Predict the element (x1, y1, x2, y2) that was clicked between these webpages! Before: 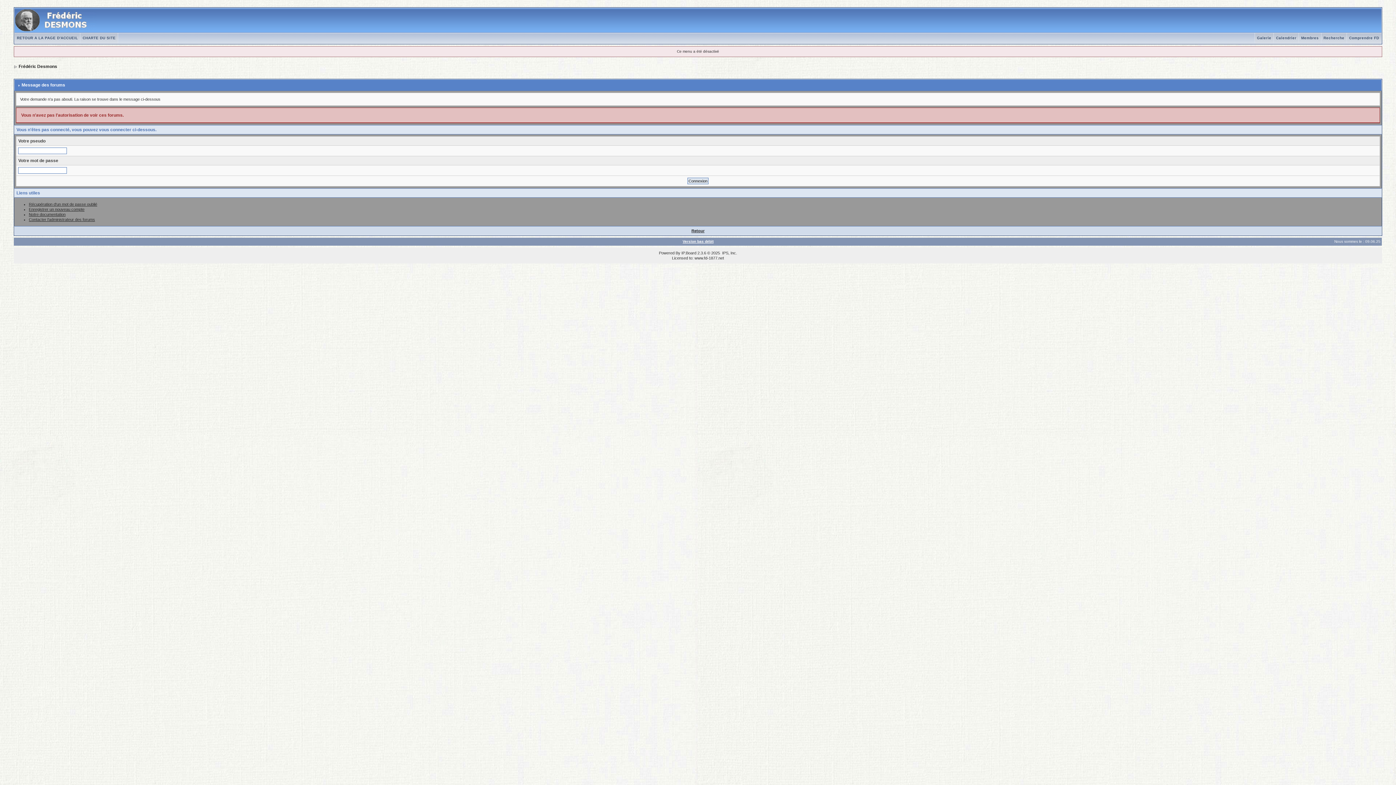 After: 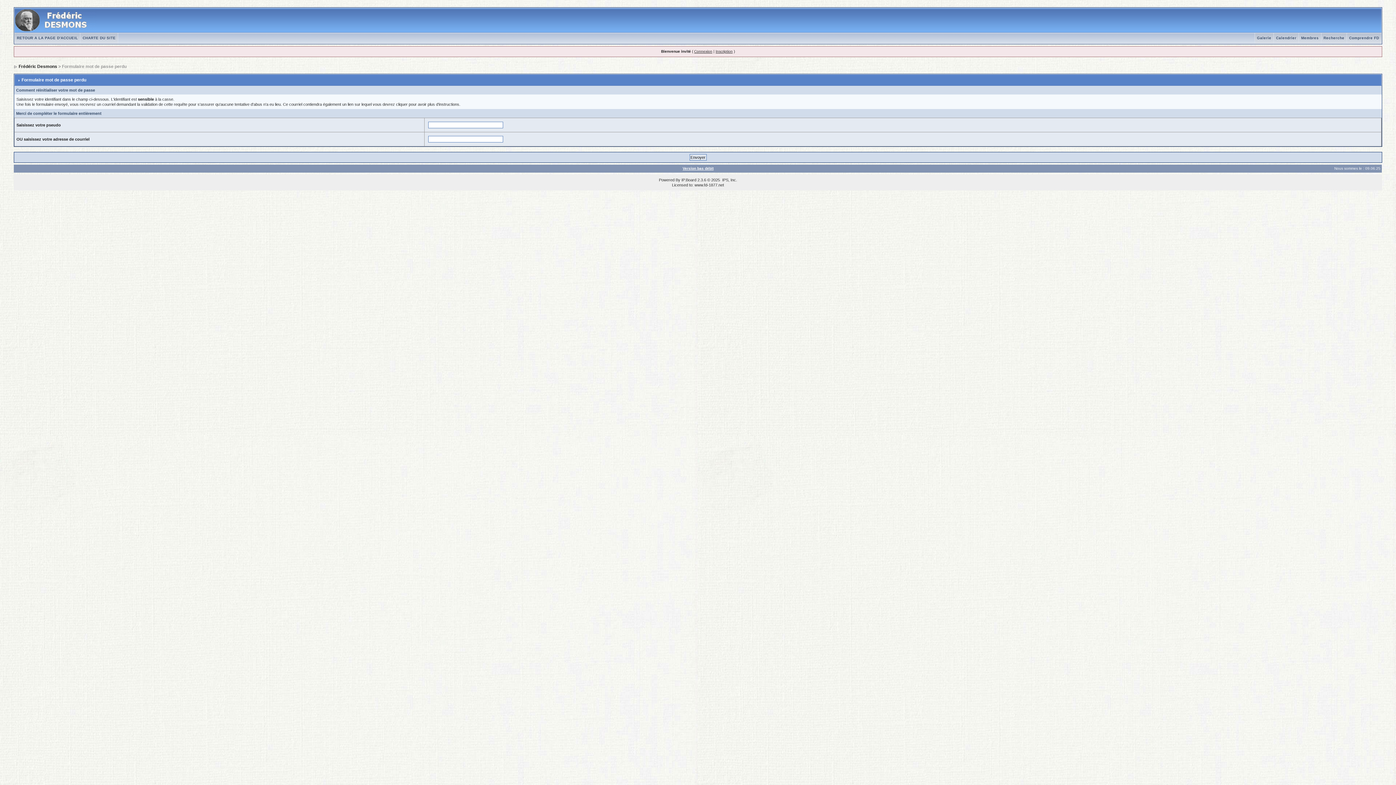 Action: bbox: (28, 202, 97, 206) label: Récupération d'un mot de passe oublié